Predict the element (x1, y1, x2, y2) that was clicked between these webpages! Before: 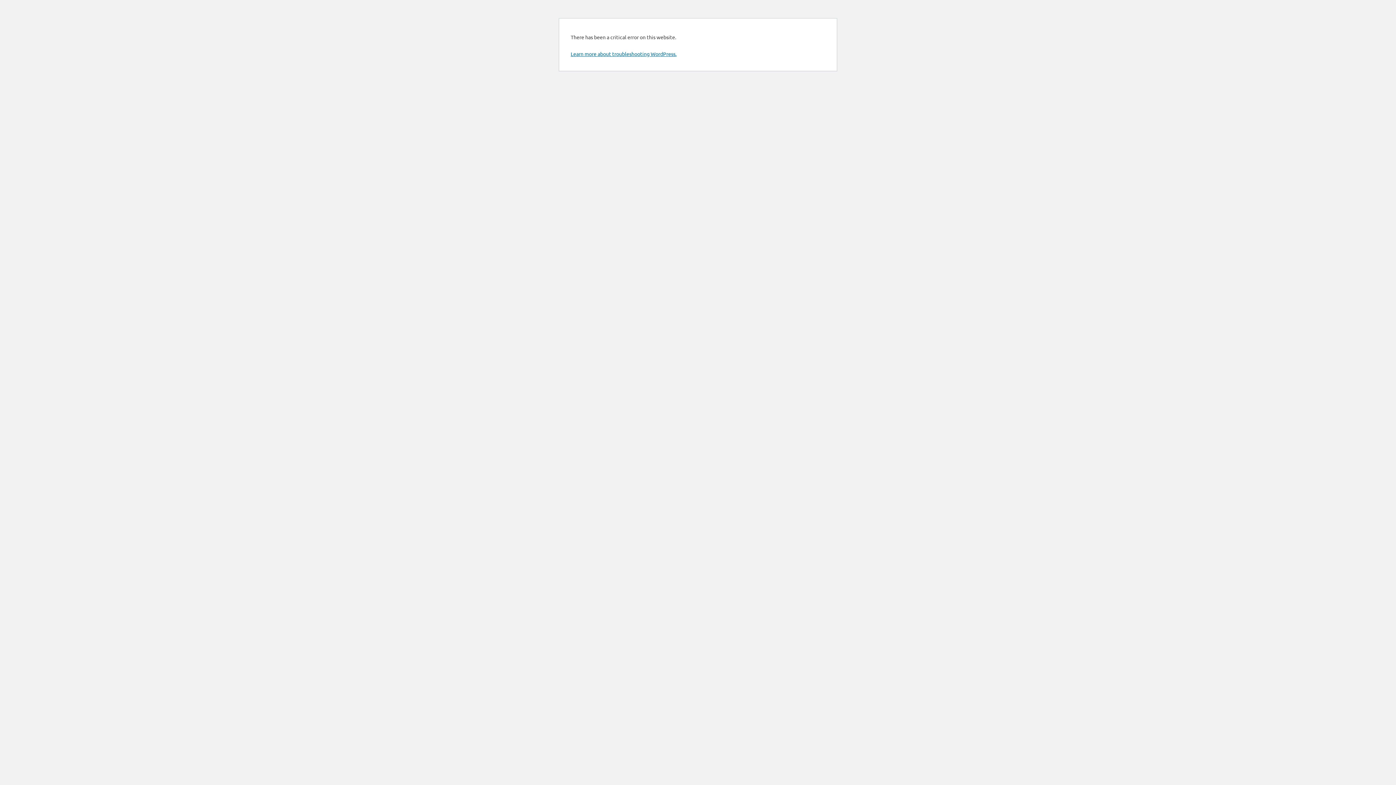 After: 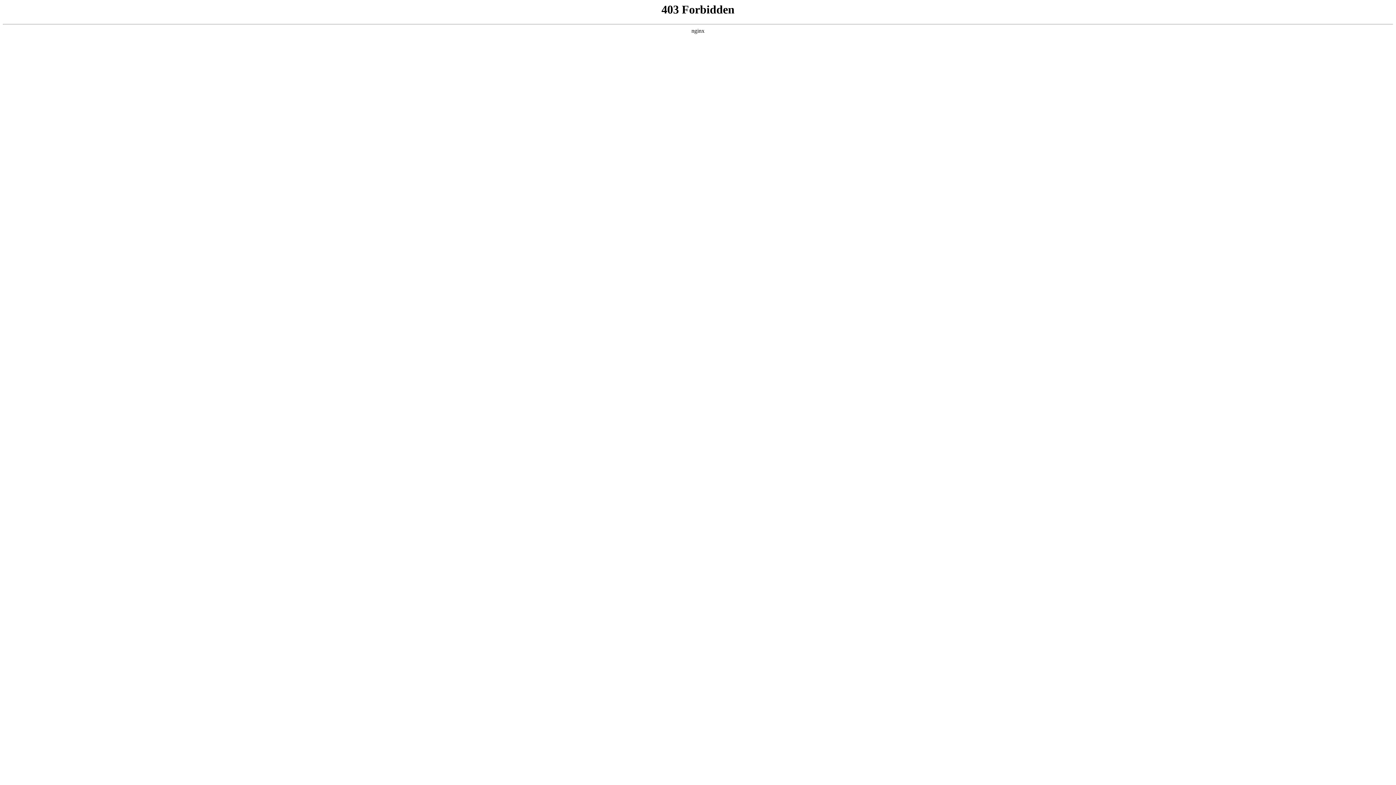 Action: bbox: (570, 50, 676, 57) label: Learn more about troubleshooting WordPress.